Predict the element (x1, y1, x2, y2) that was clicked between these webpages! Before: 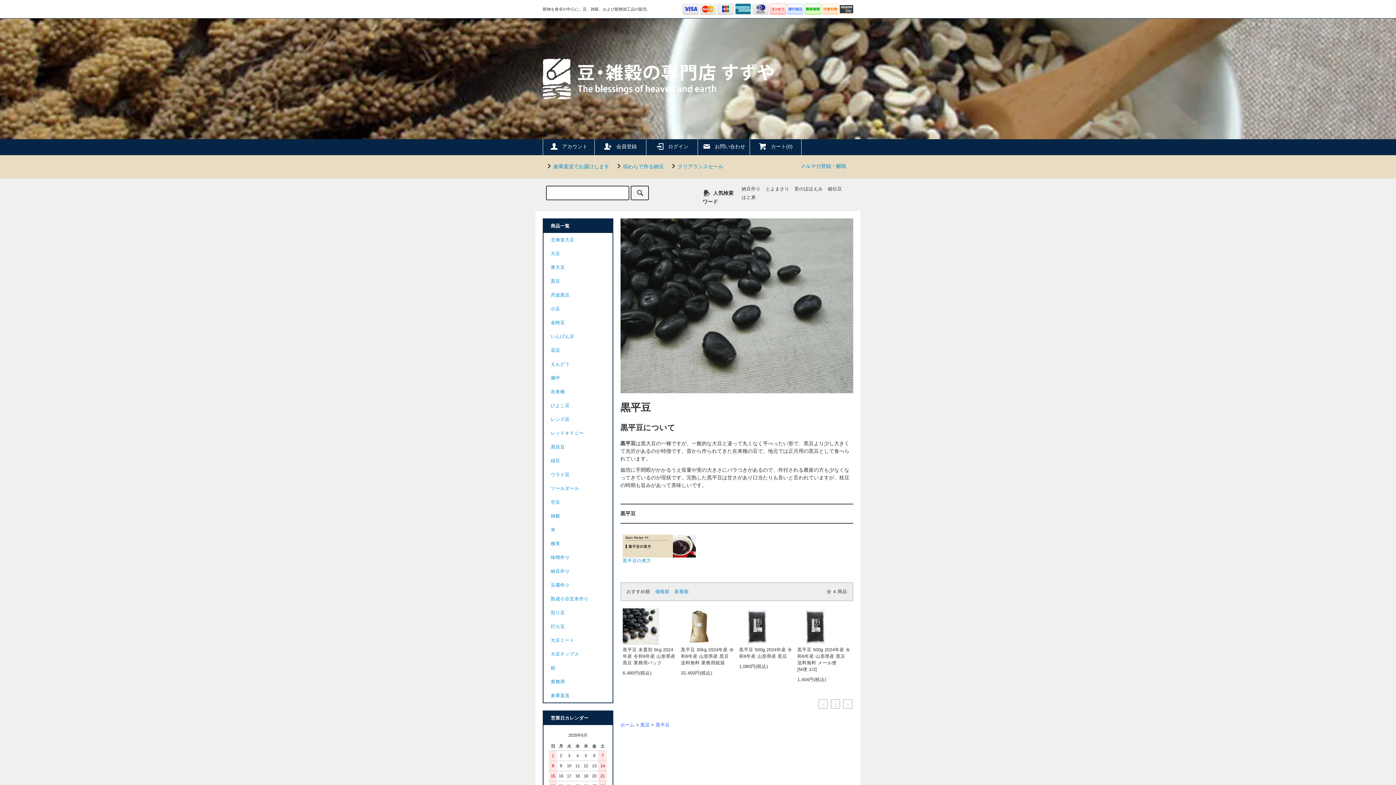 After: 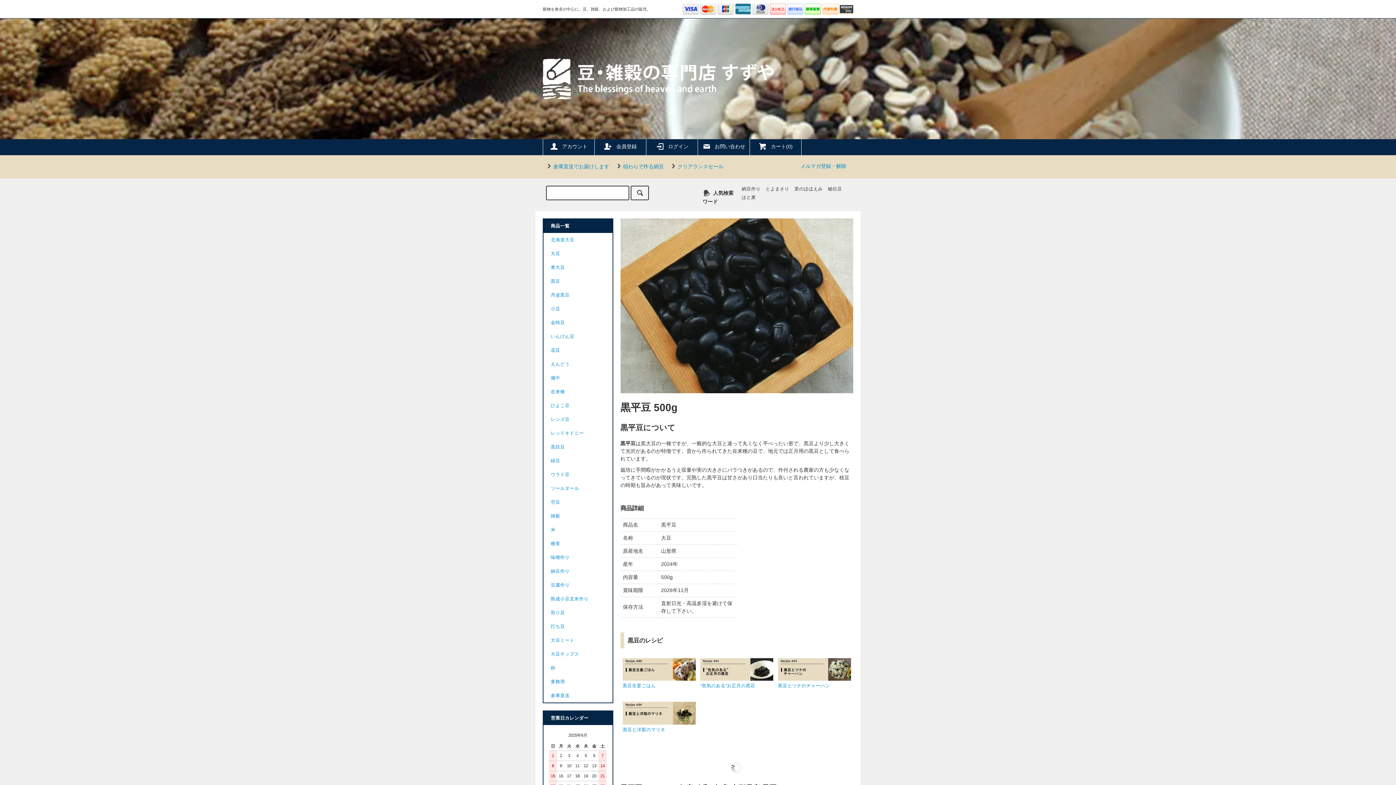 Action: bbox: (739, 624, 775, 629)